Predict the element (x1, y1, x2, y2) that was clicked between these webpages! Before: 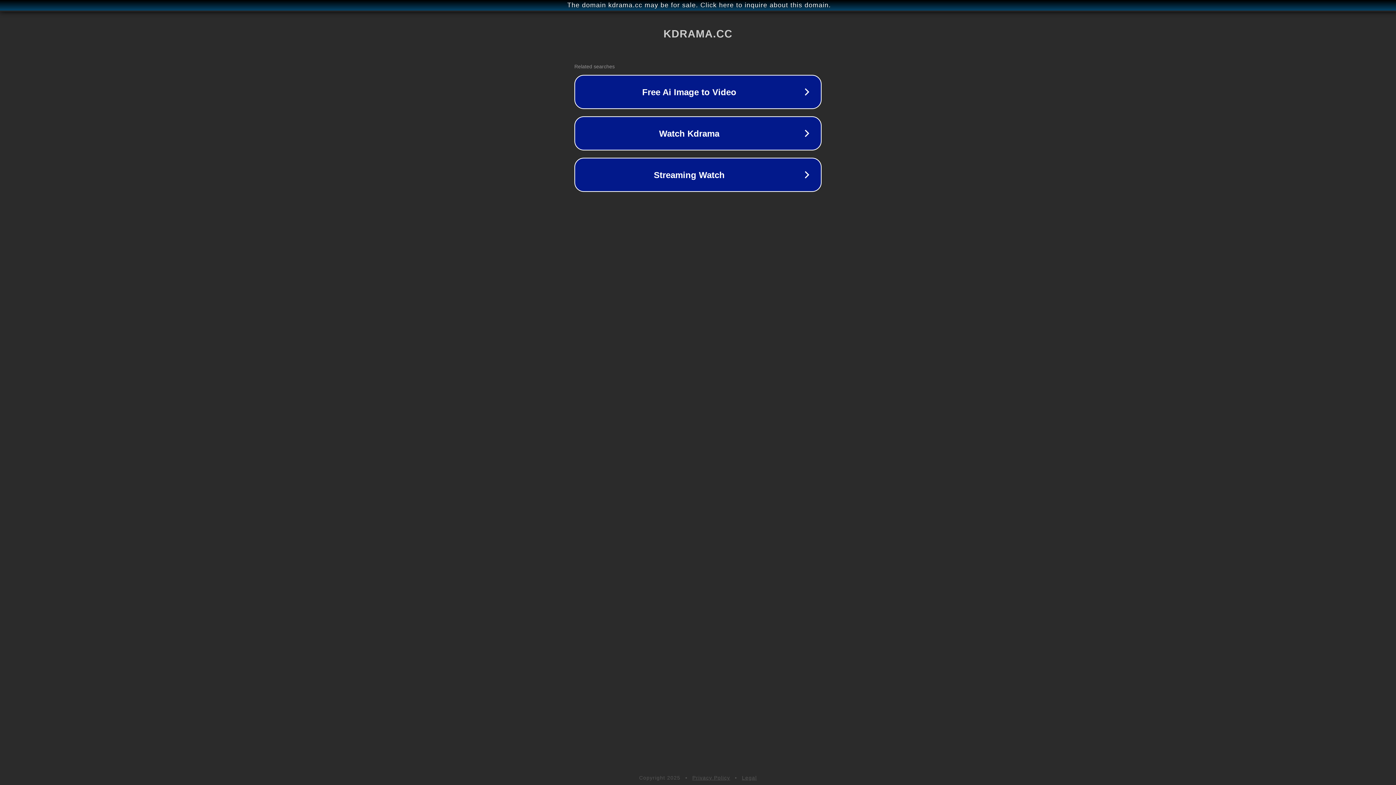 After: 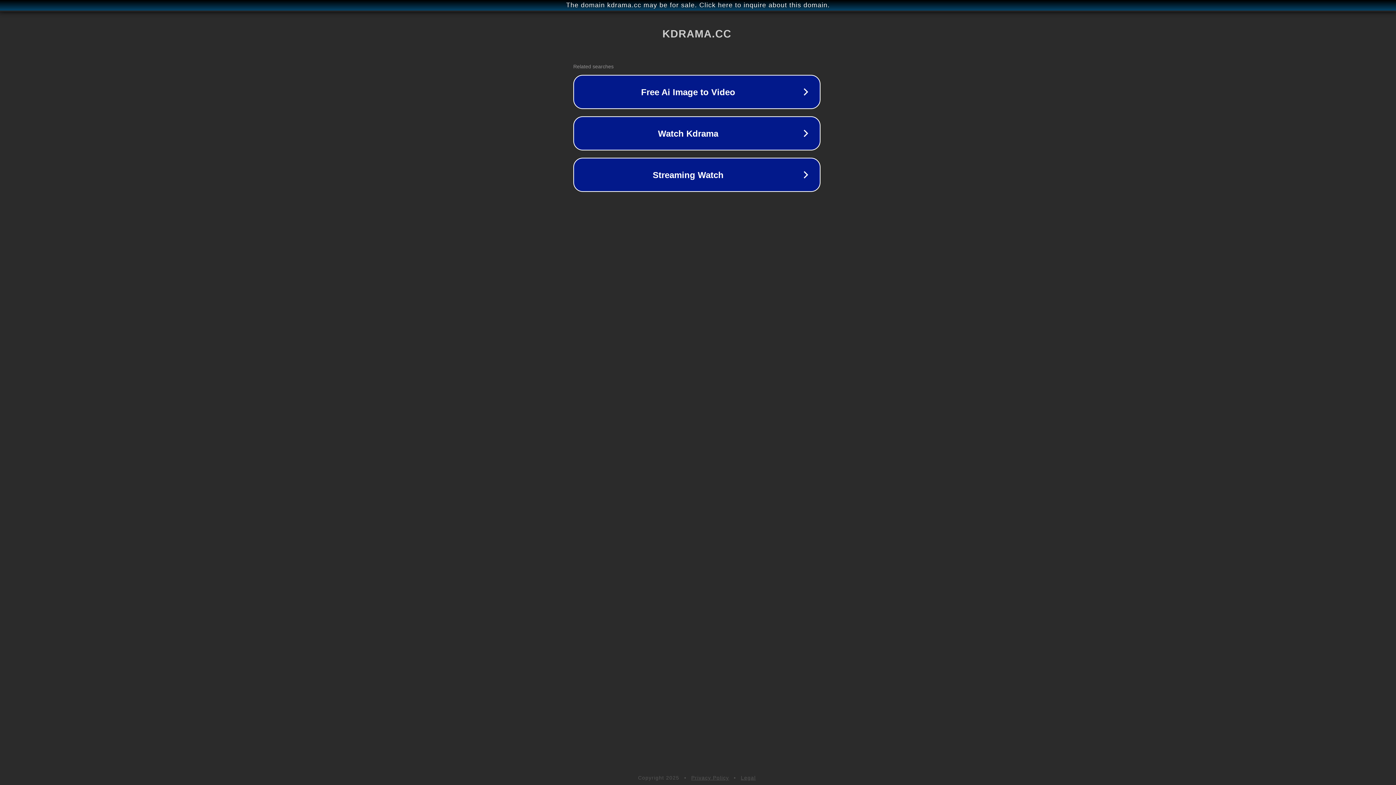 Action: label: The domain kdrama.cc may be for sale. Click here to inquire about this domain. bbox: (1, 1, 1397, 9)